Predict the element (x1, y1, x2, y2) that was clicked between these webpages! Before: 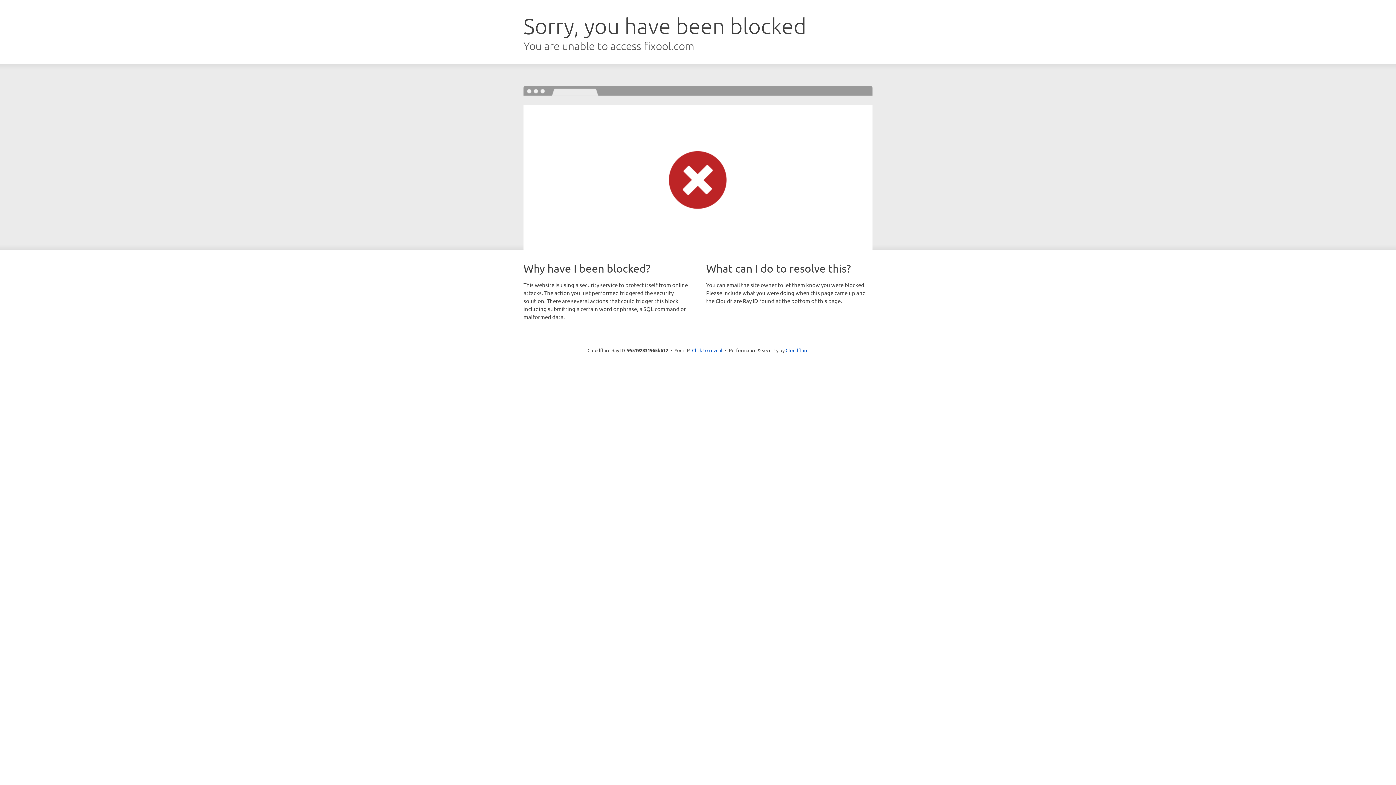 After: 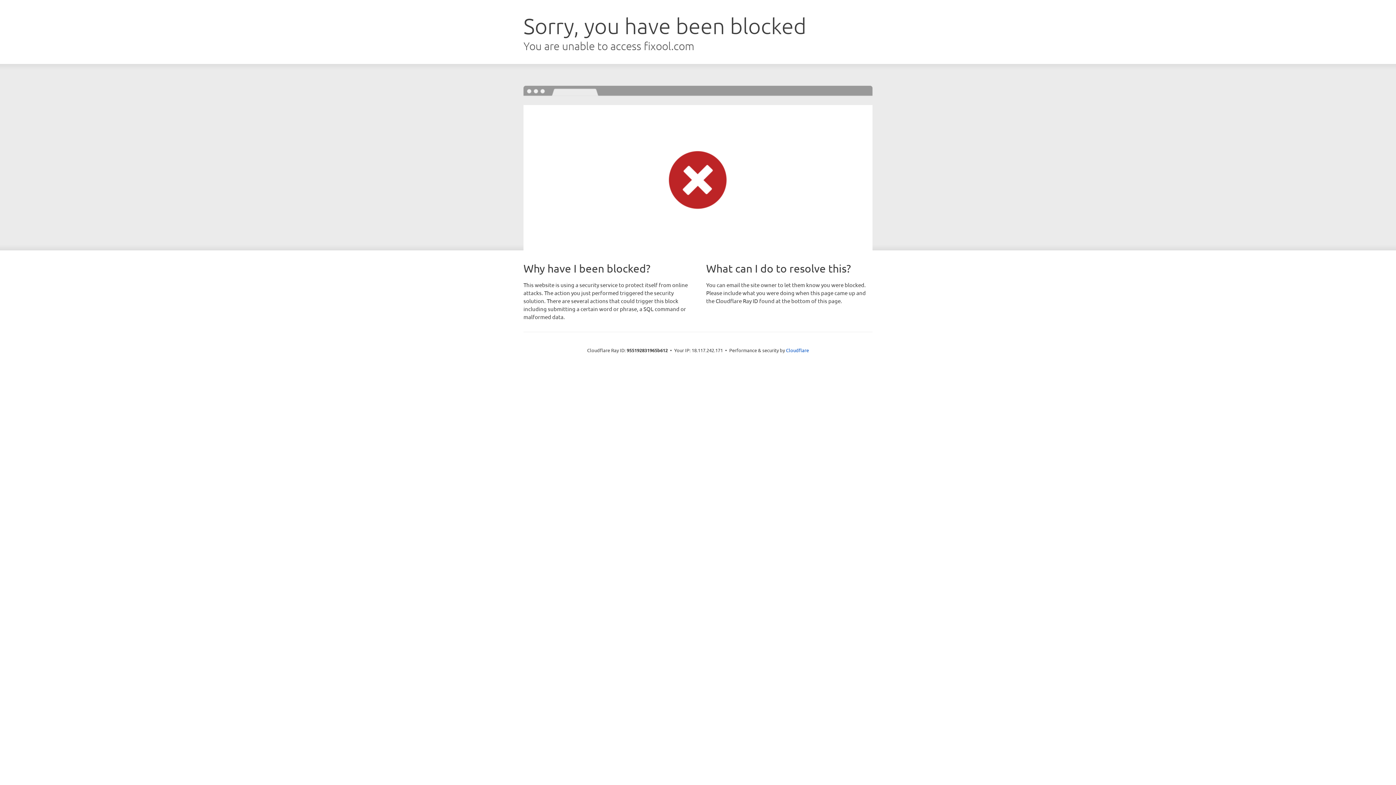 Action: label: Click to reveal bbox: (692, 346, 722, 353)